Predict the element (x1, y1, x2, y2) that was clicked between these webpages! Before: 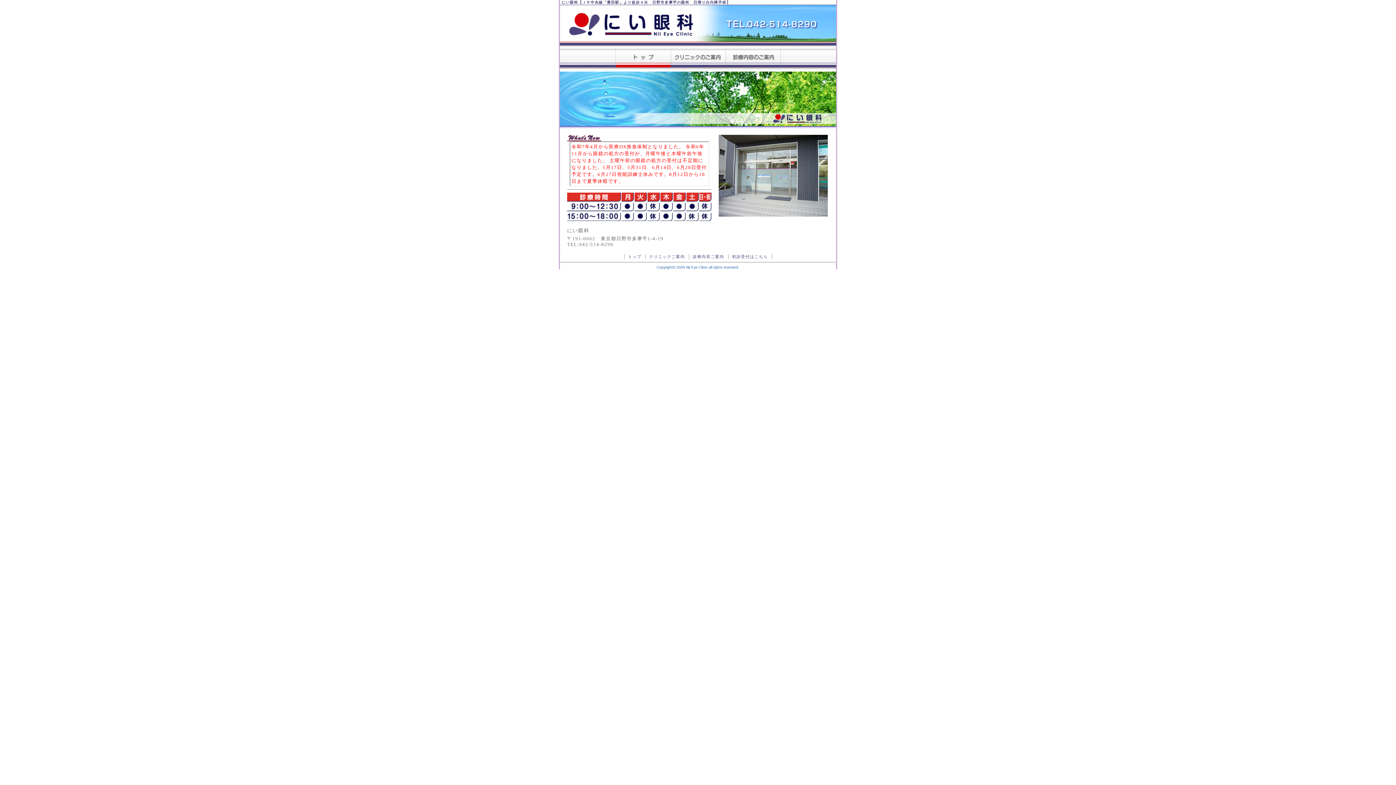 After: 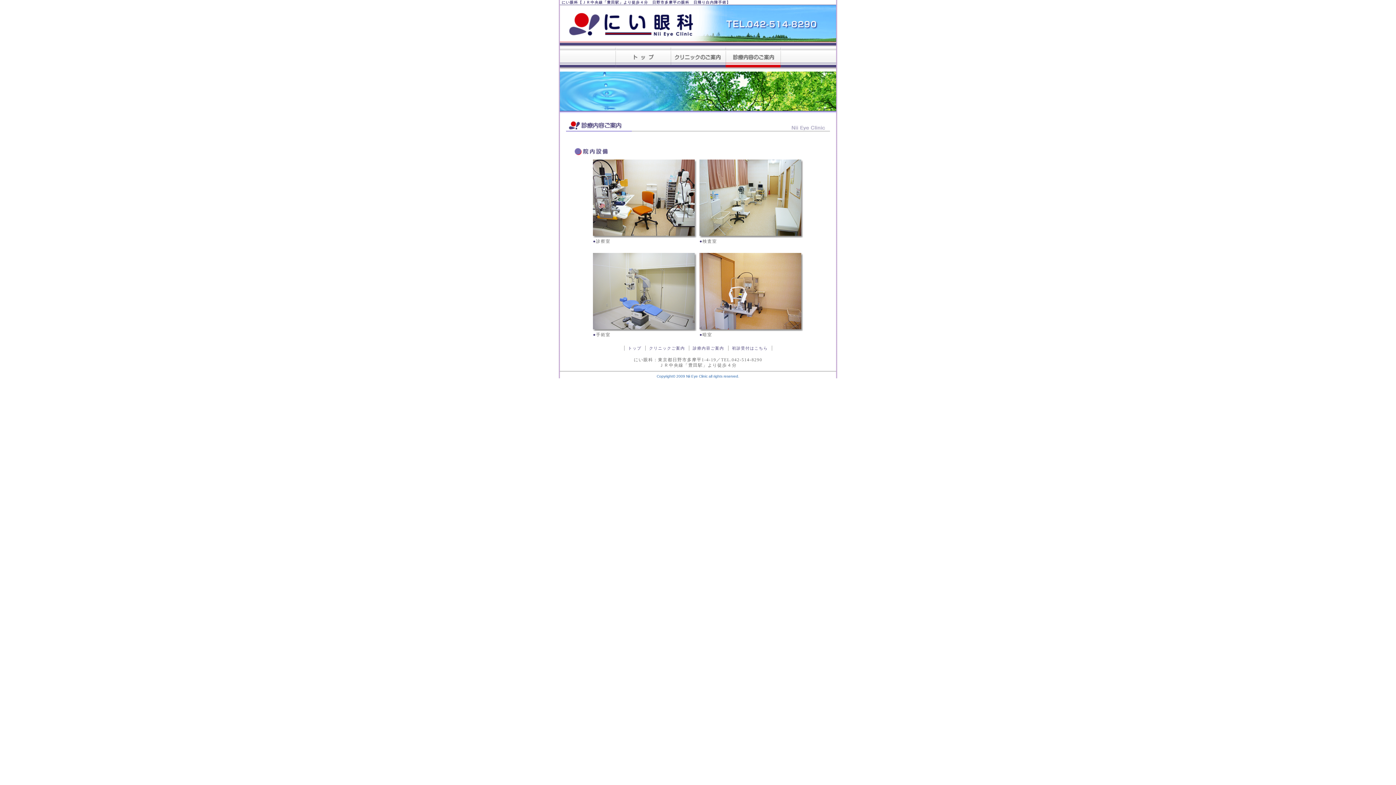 Action: bbox: (725, 64, 780, 70)